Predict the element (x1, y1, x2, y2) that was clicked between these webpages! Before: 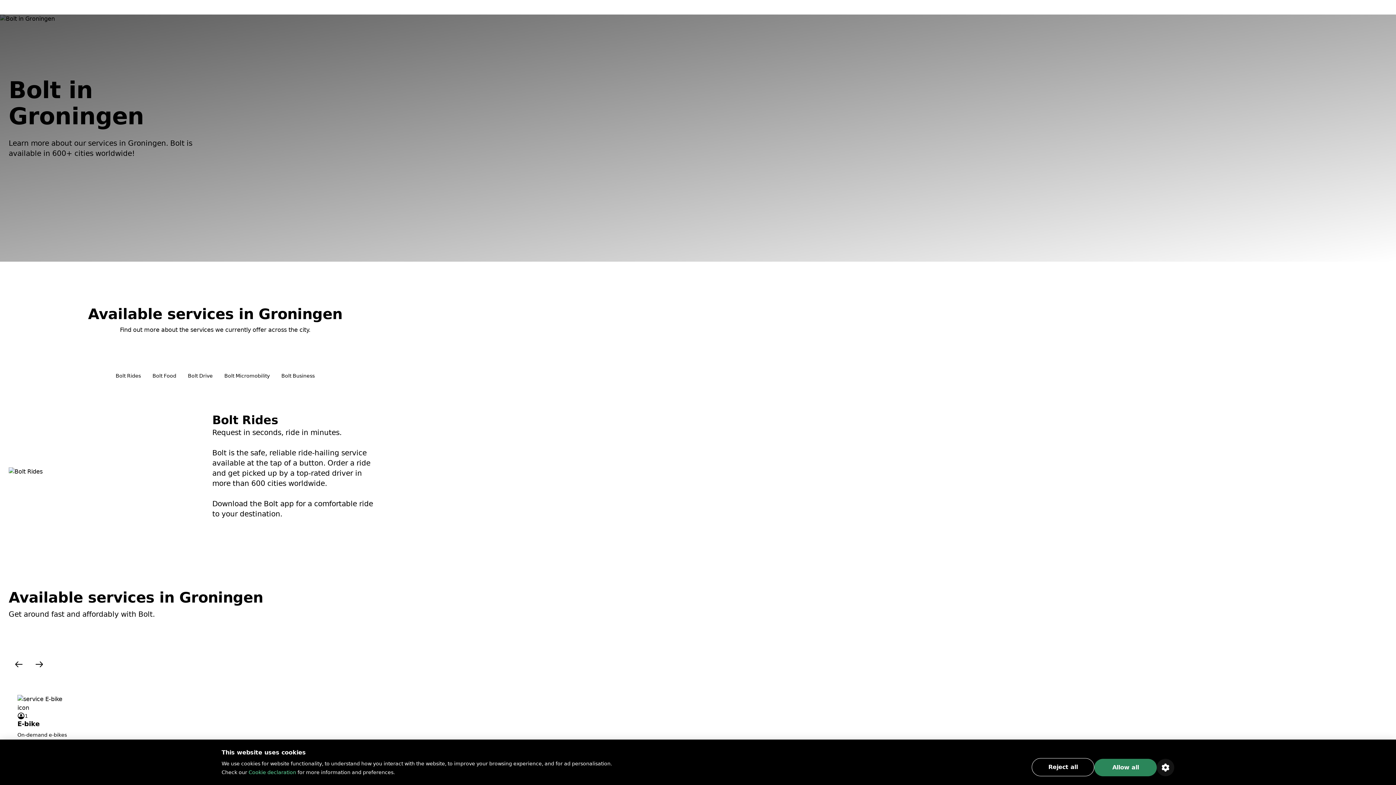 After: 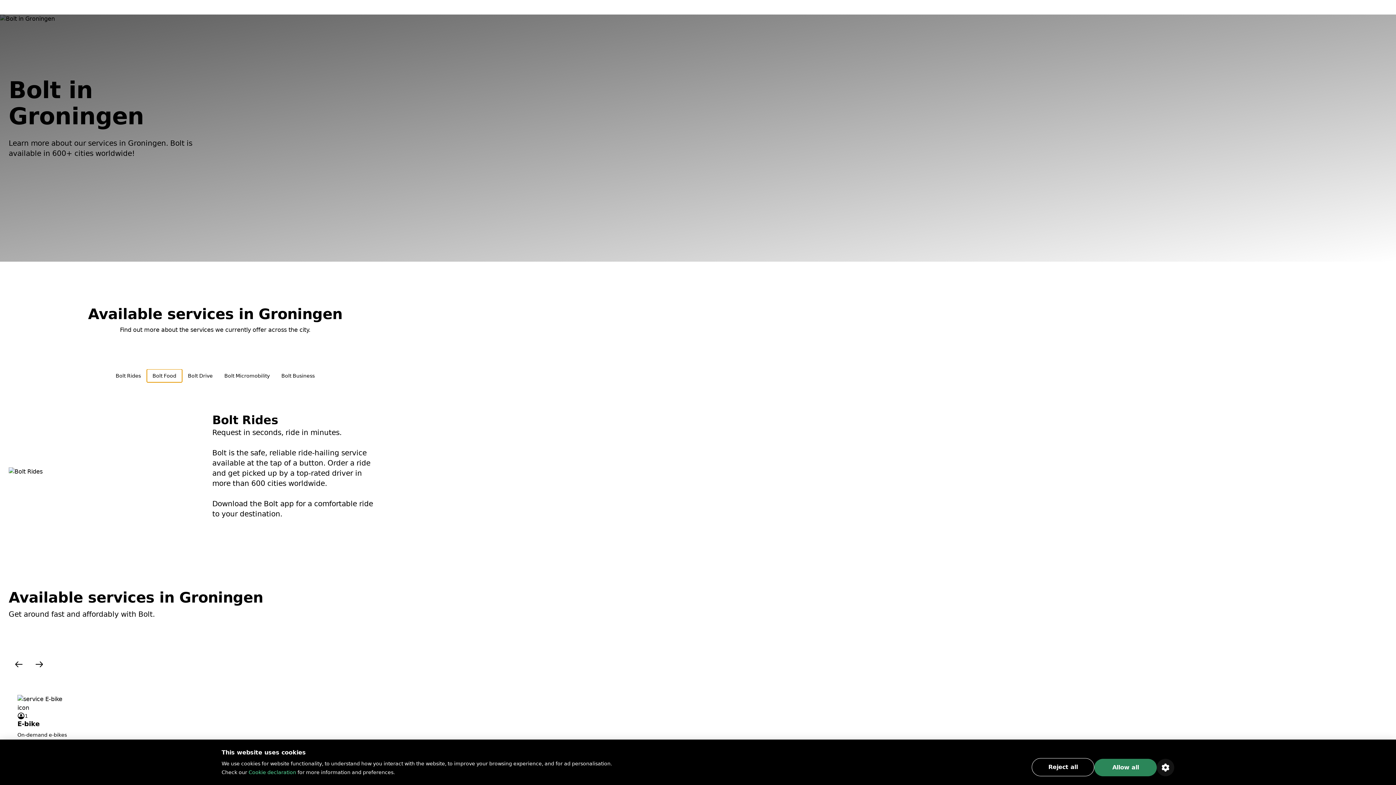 Action: bbox: (146, 369, 182, 382) label: Bolt Food